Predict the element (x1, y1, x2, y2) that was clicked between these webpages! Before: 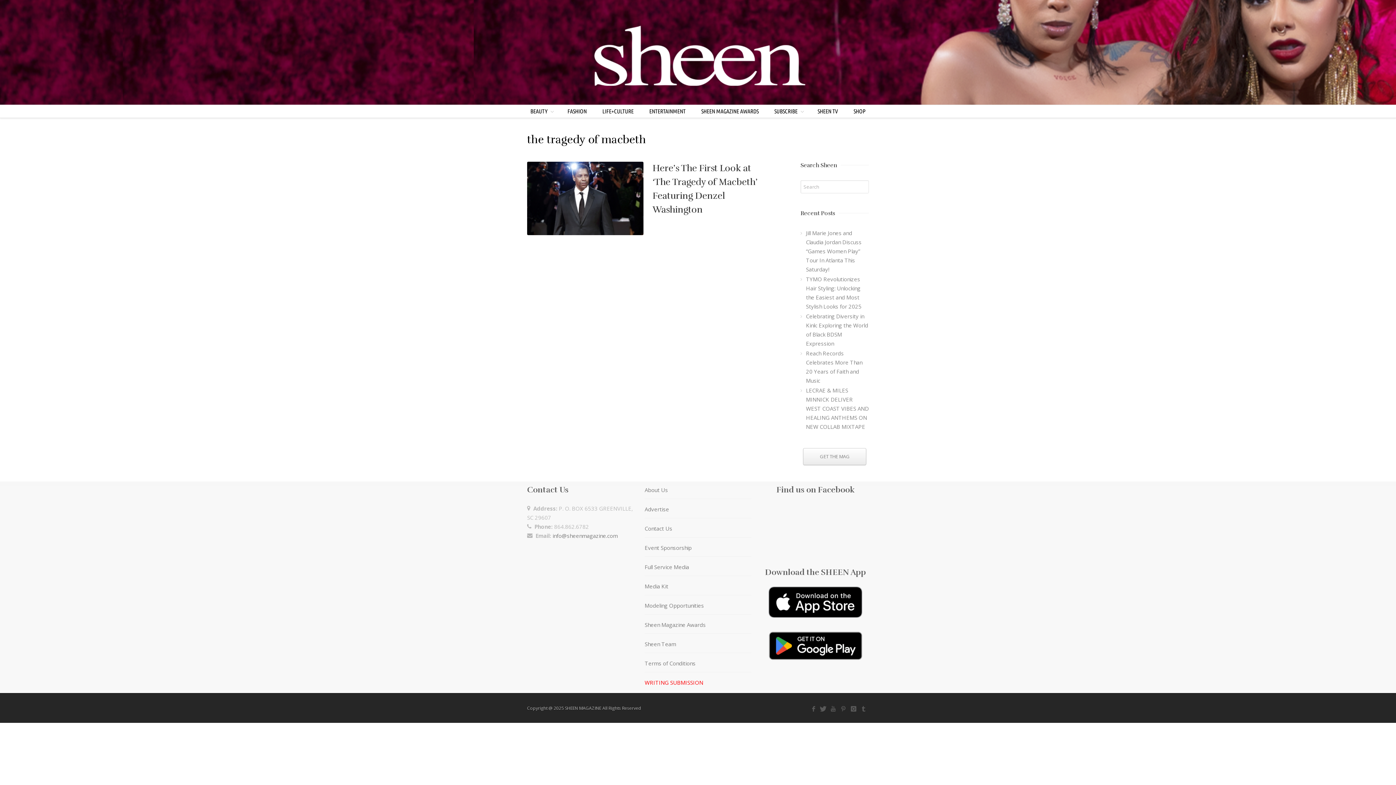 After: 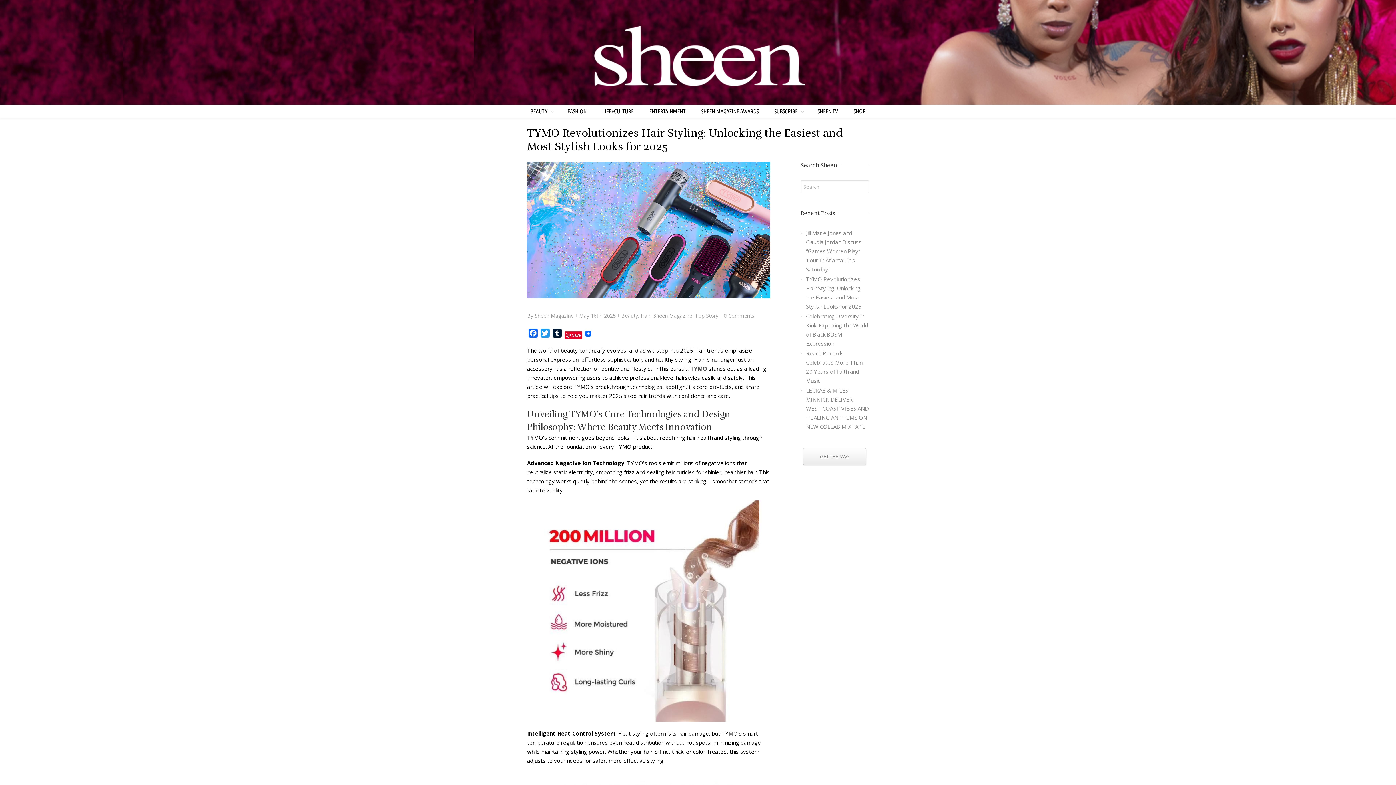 Action: label: TYMO Revolutionizes Hair Styling: Unlocking the Easiest and Most Stylish Looks for 2025 bbox: (806, 274, 861, 310)